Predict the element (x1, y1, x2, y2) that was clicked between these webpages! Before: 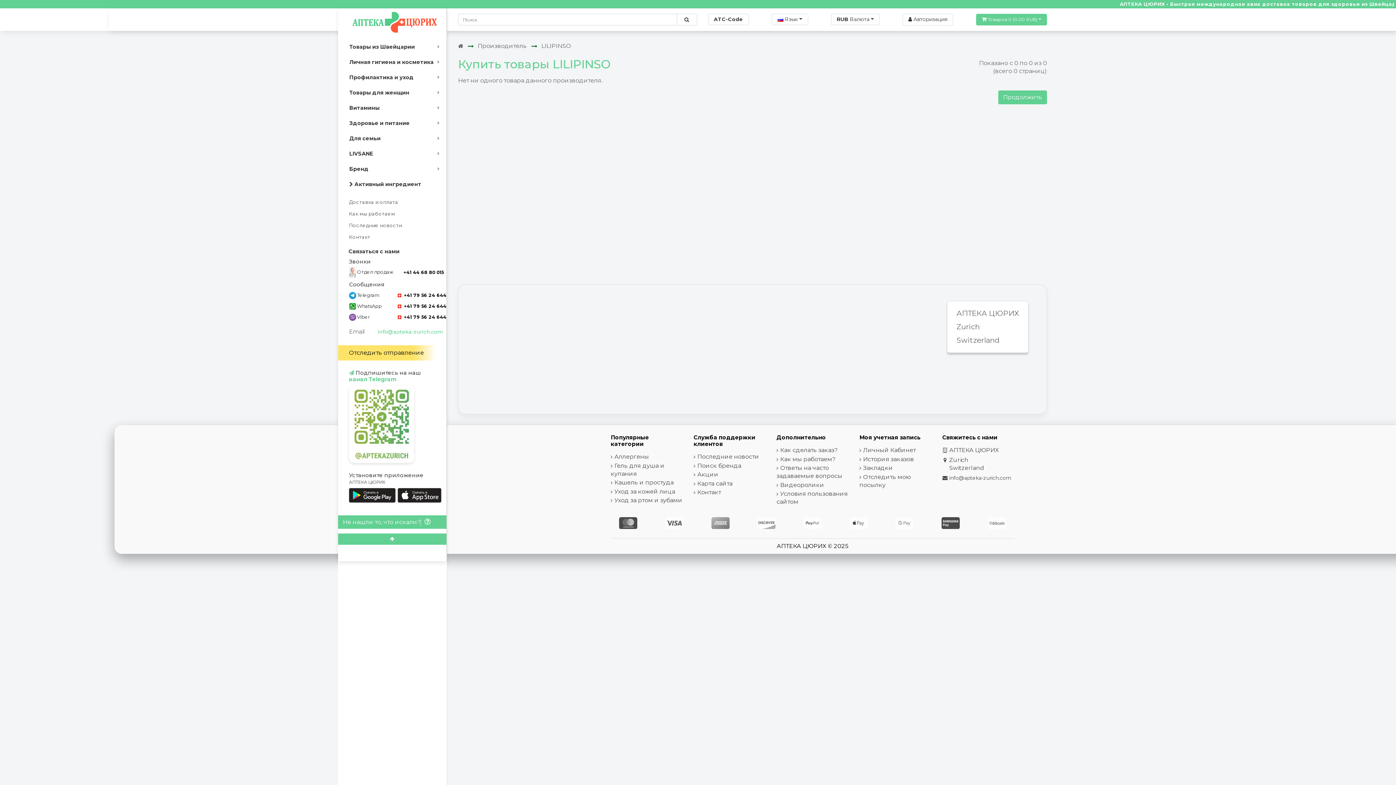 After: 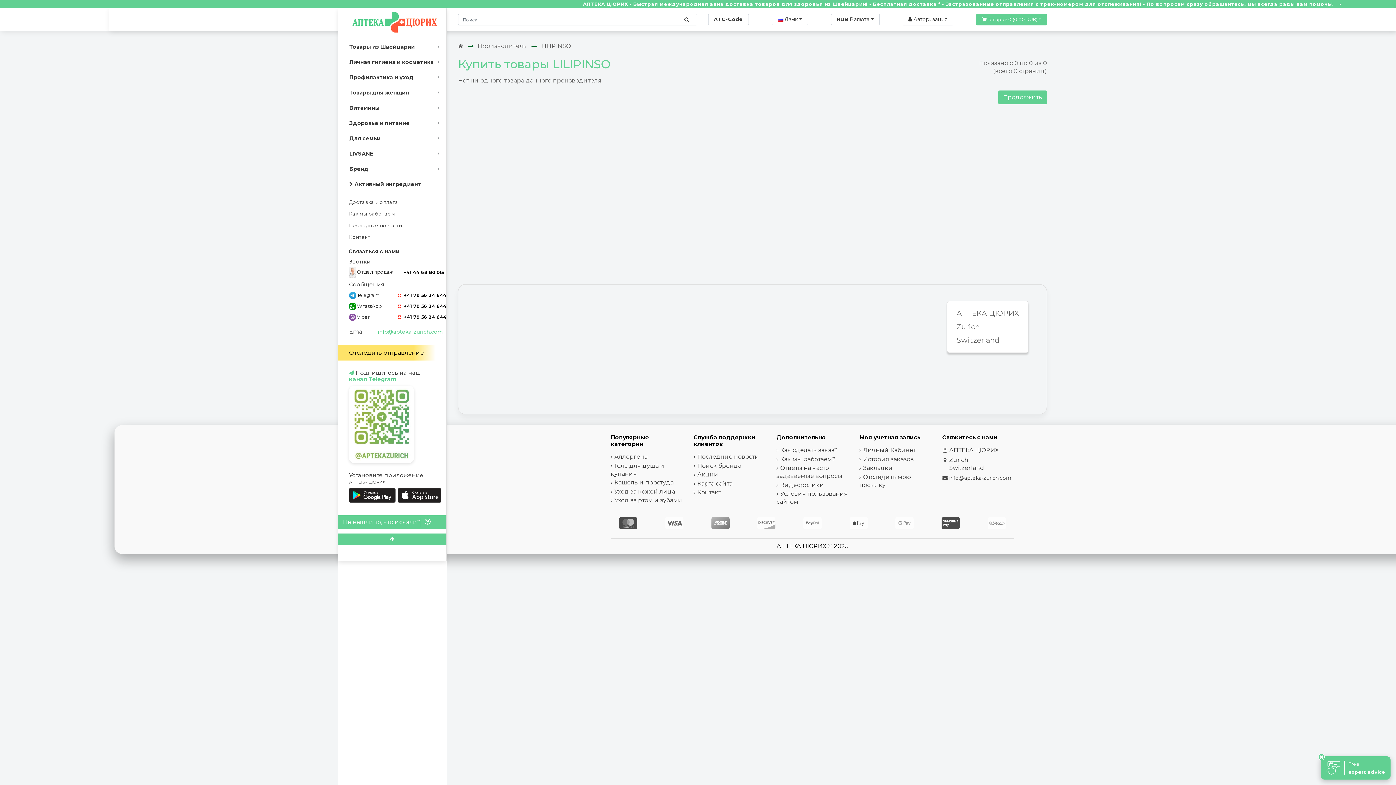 Action: bbox: (397, 491, 441, 498)